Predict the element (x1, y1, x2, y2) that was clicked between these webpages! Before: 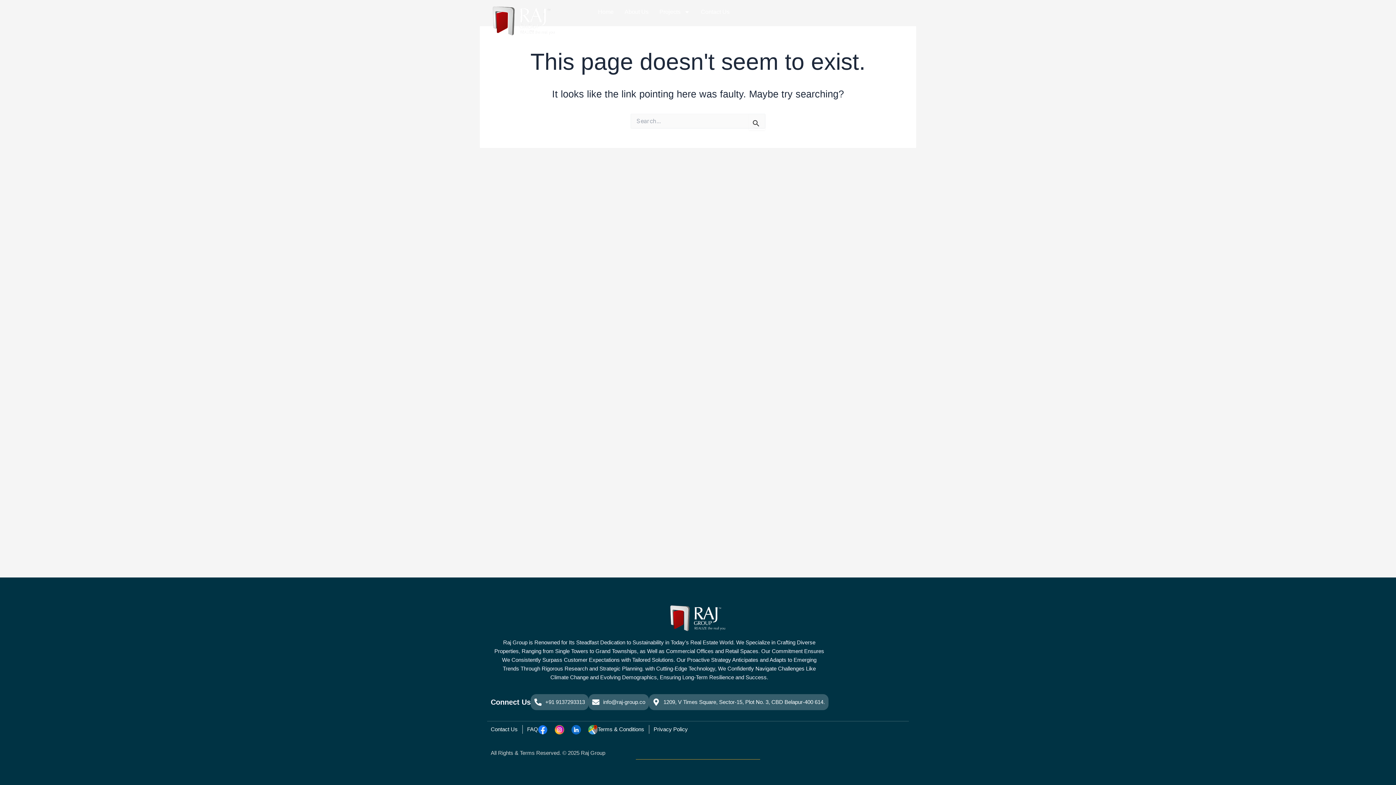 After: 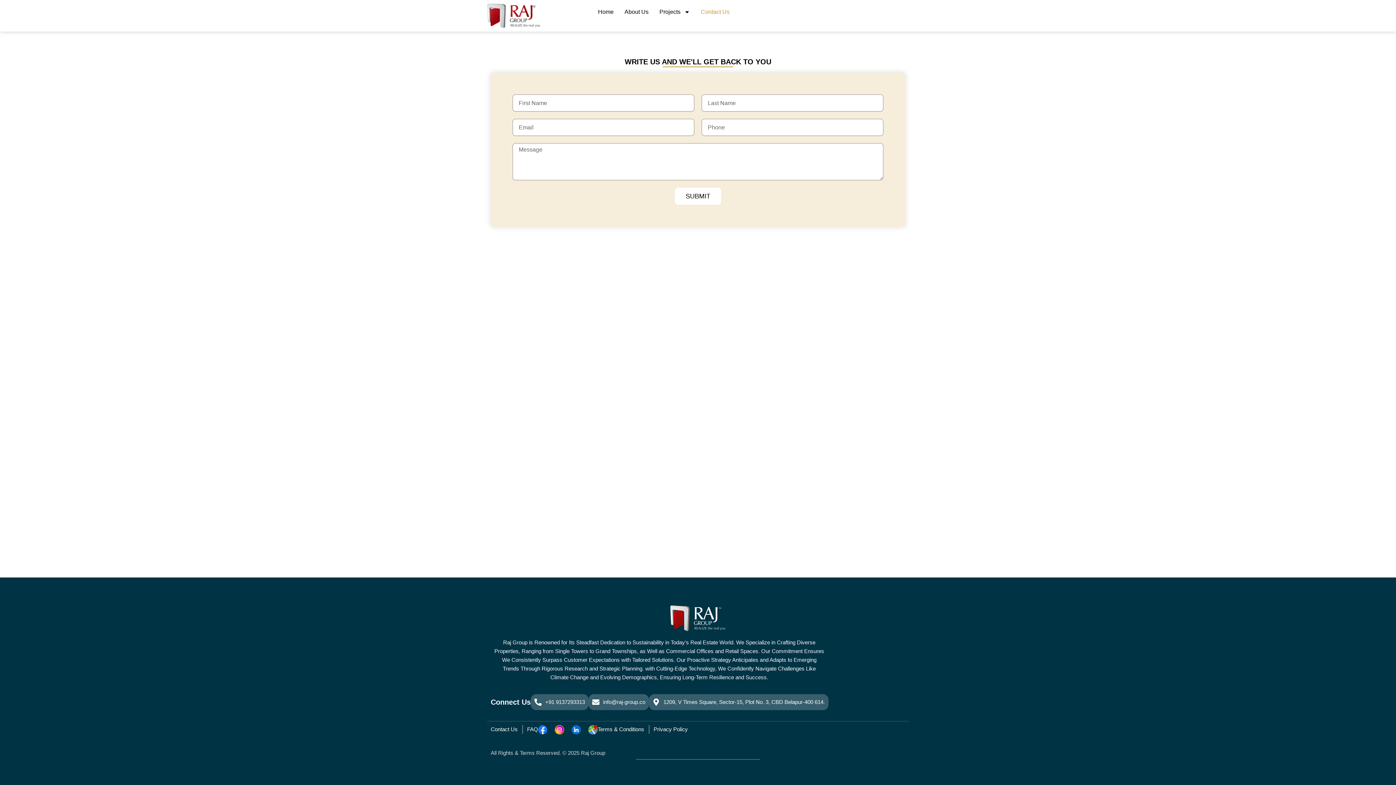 Action: label: Contact Us bbox: (695, 3, 735, 20)